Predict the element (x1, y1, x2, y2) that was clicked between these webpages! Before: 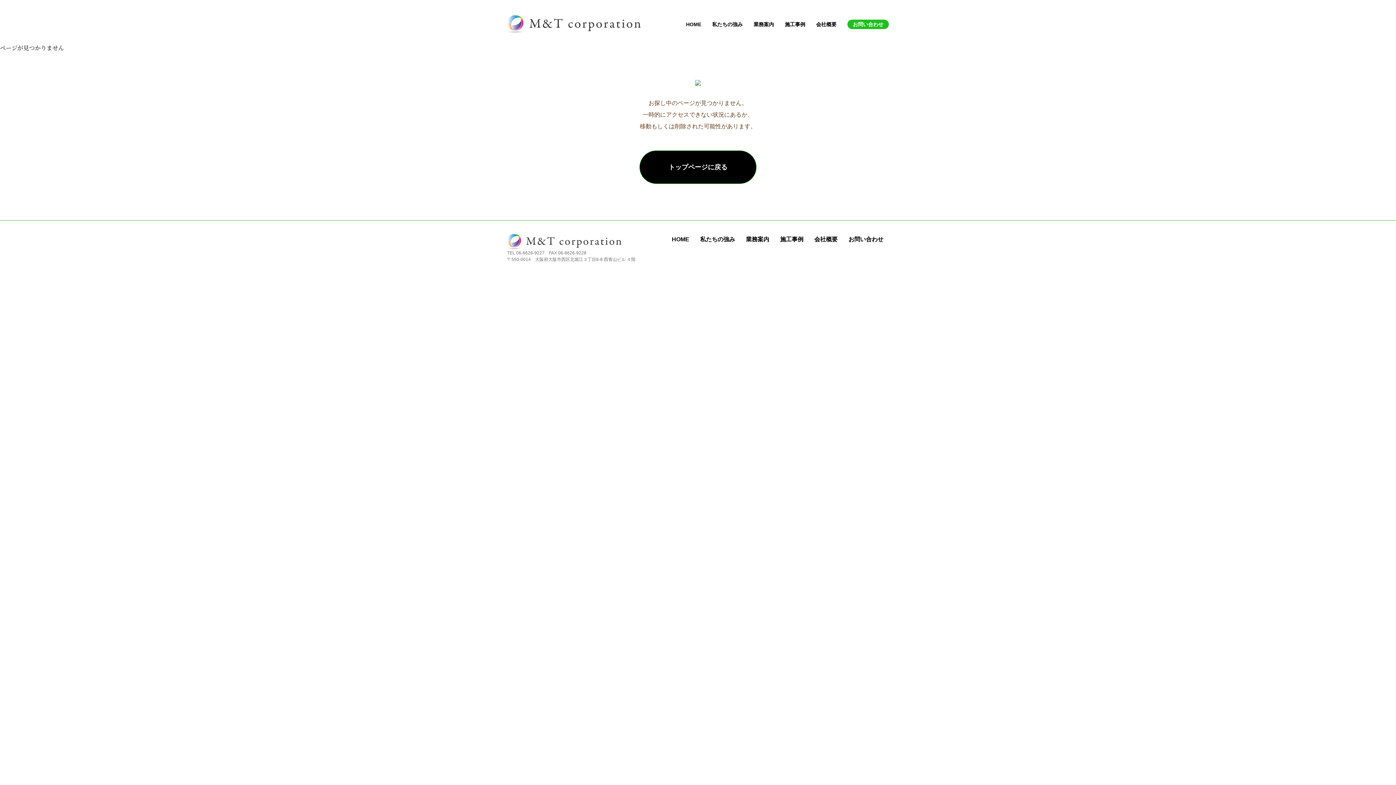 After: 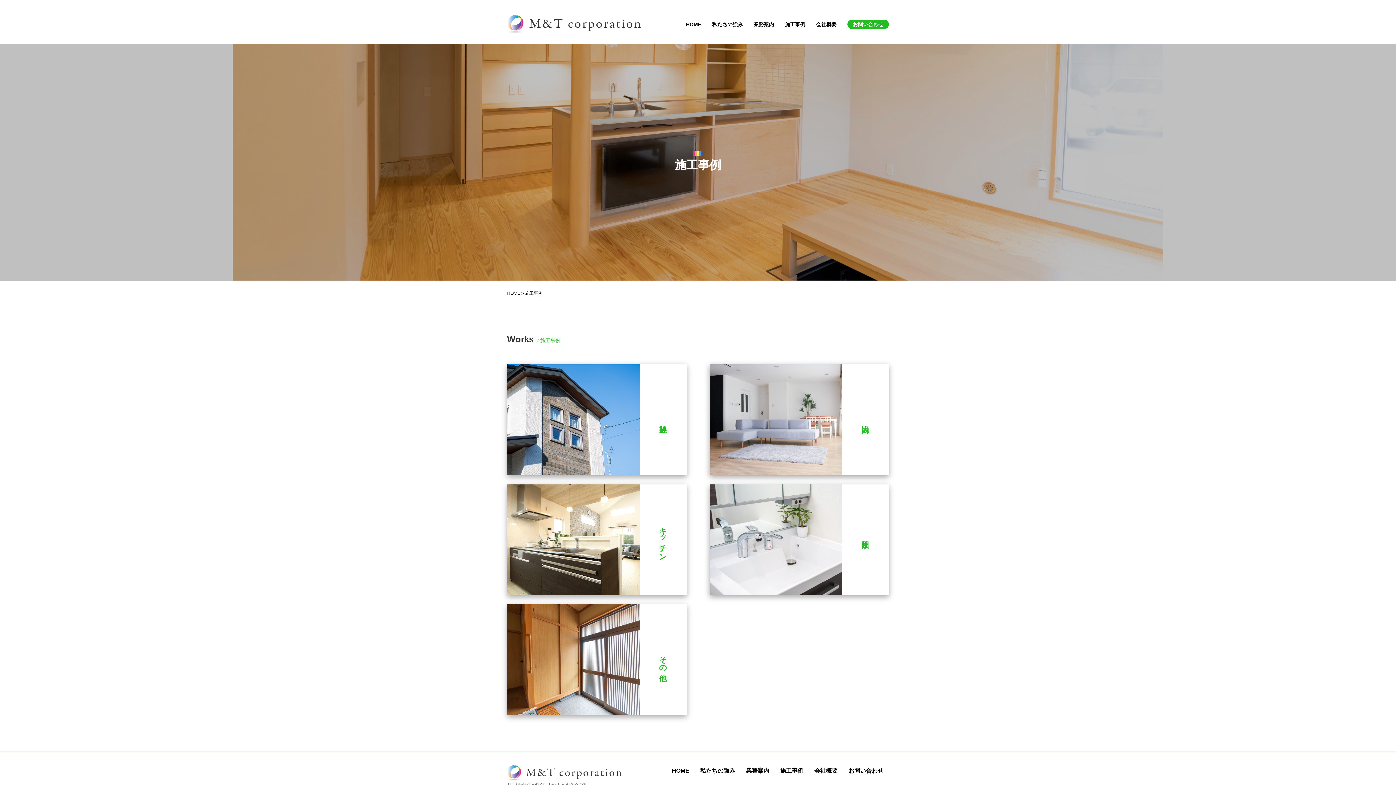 Action: bbox: (774, 236, 809, 242) label: 施工事例